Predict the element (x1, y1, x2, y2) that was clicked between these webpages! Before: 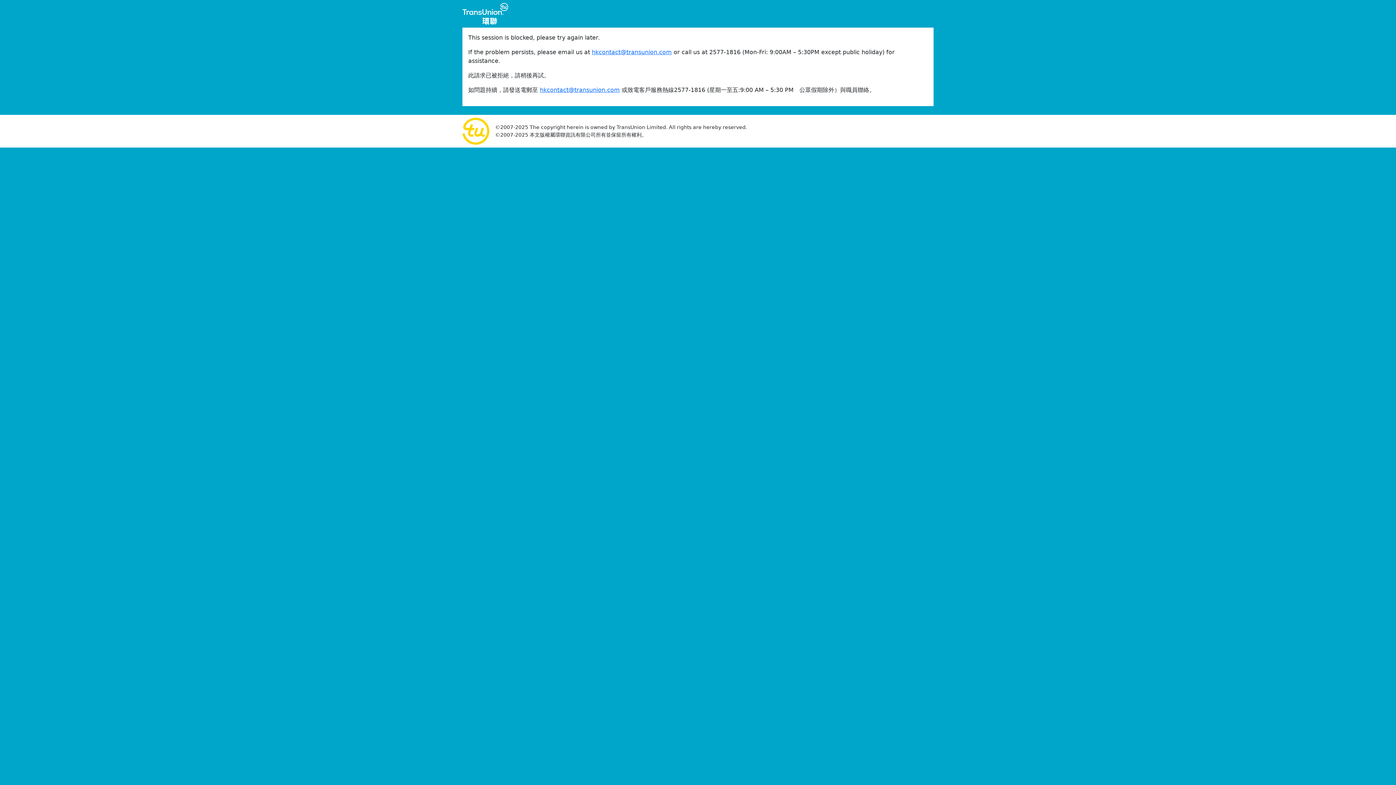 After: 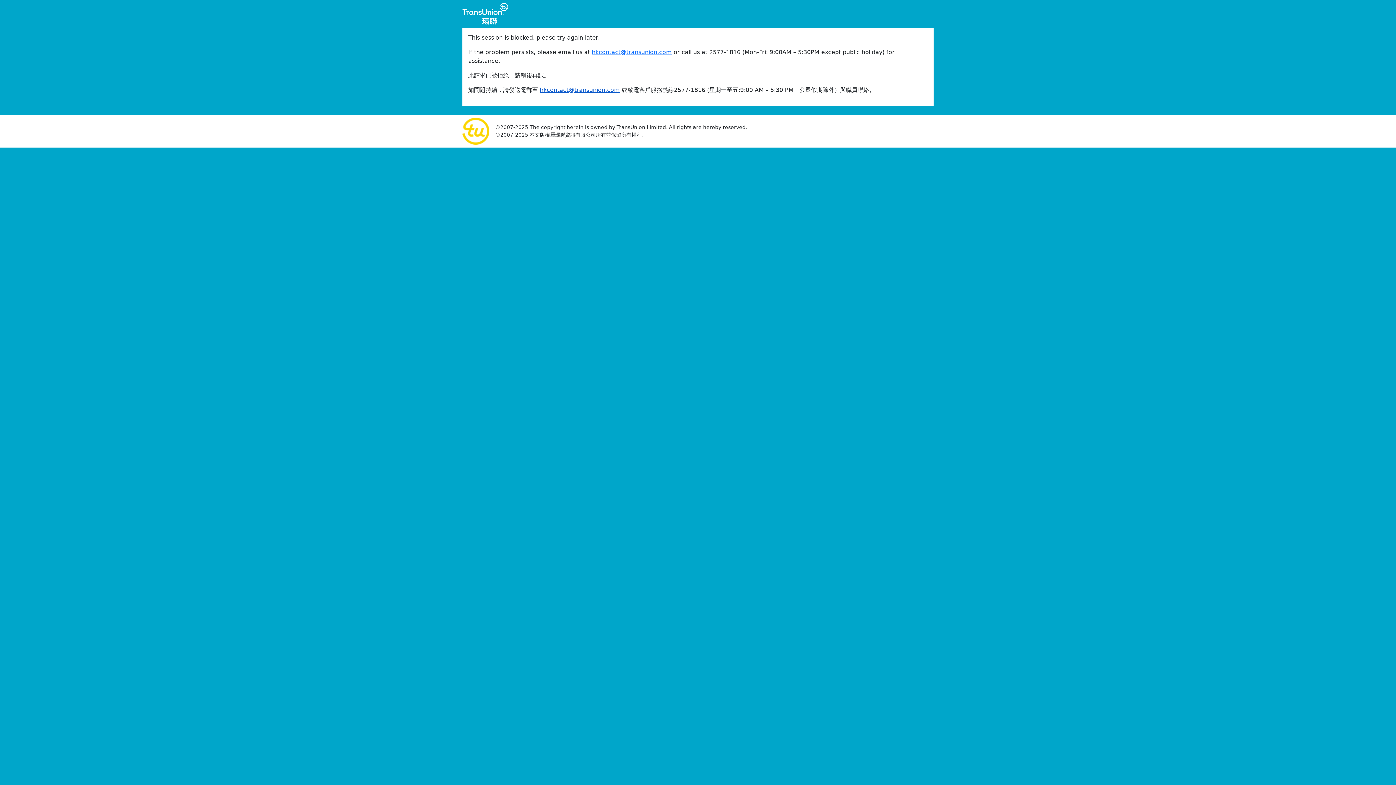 Action: bbox: (540, 86, 620, 93) label: hkcontact@transunion.com